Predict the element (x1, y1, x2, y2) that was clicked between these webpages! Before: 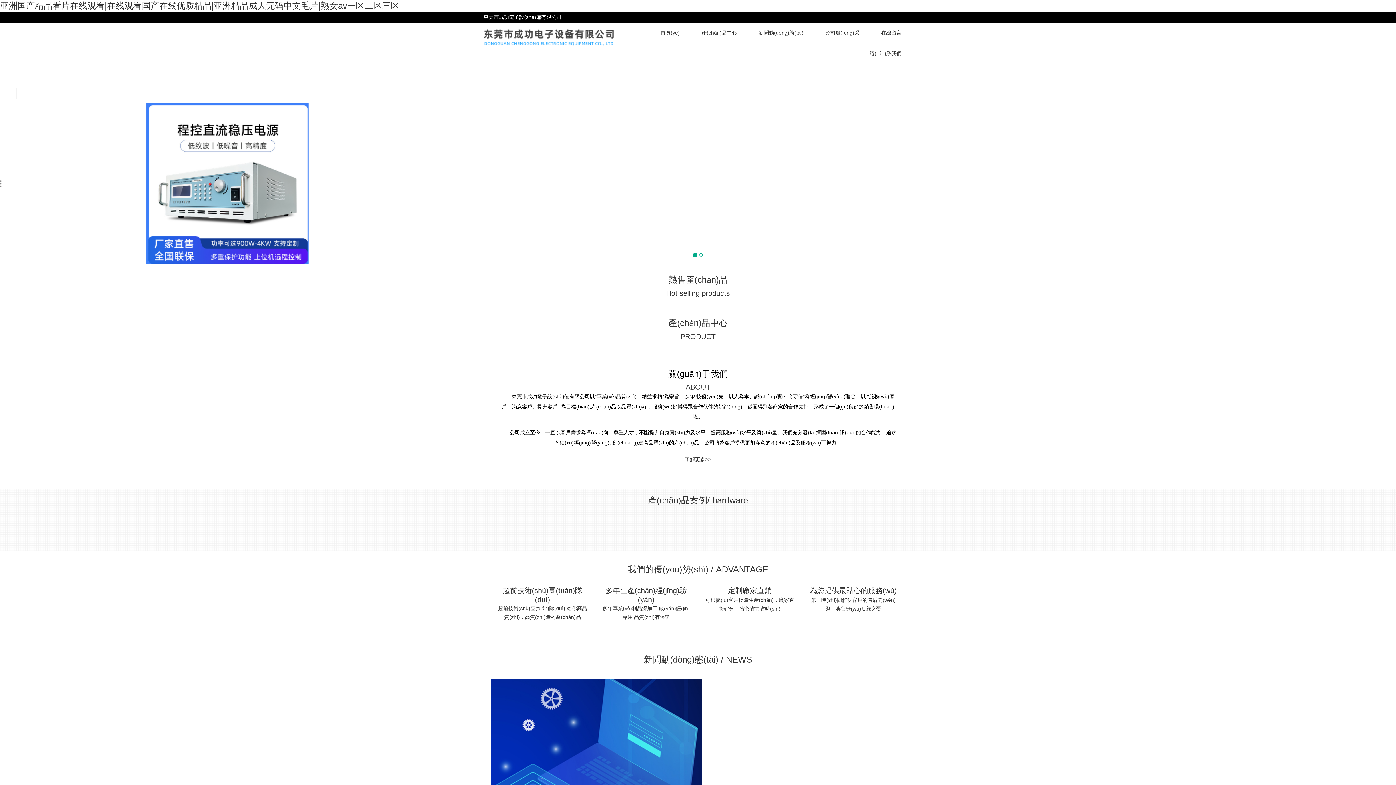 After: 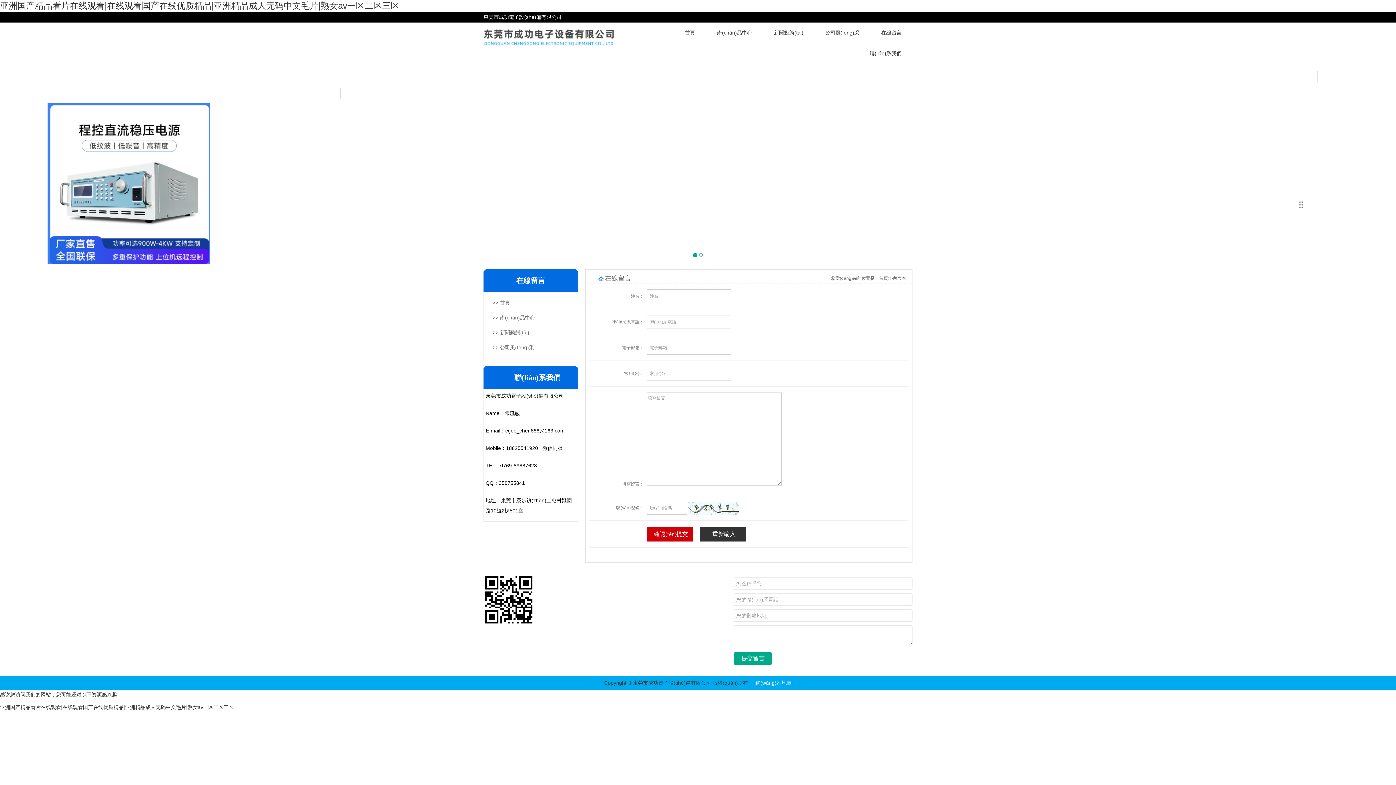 Action: label: 在線留言 bbox: (874, 27, 909, 38)